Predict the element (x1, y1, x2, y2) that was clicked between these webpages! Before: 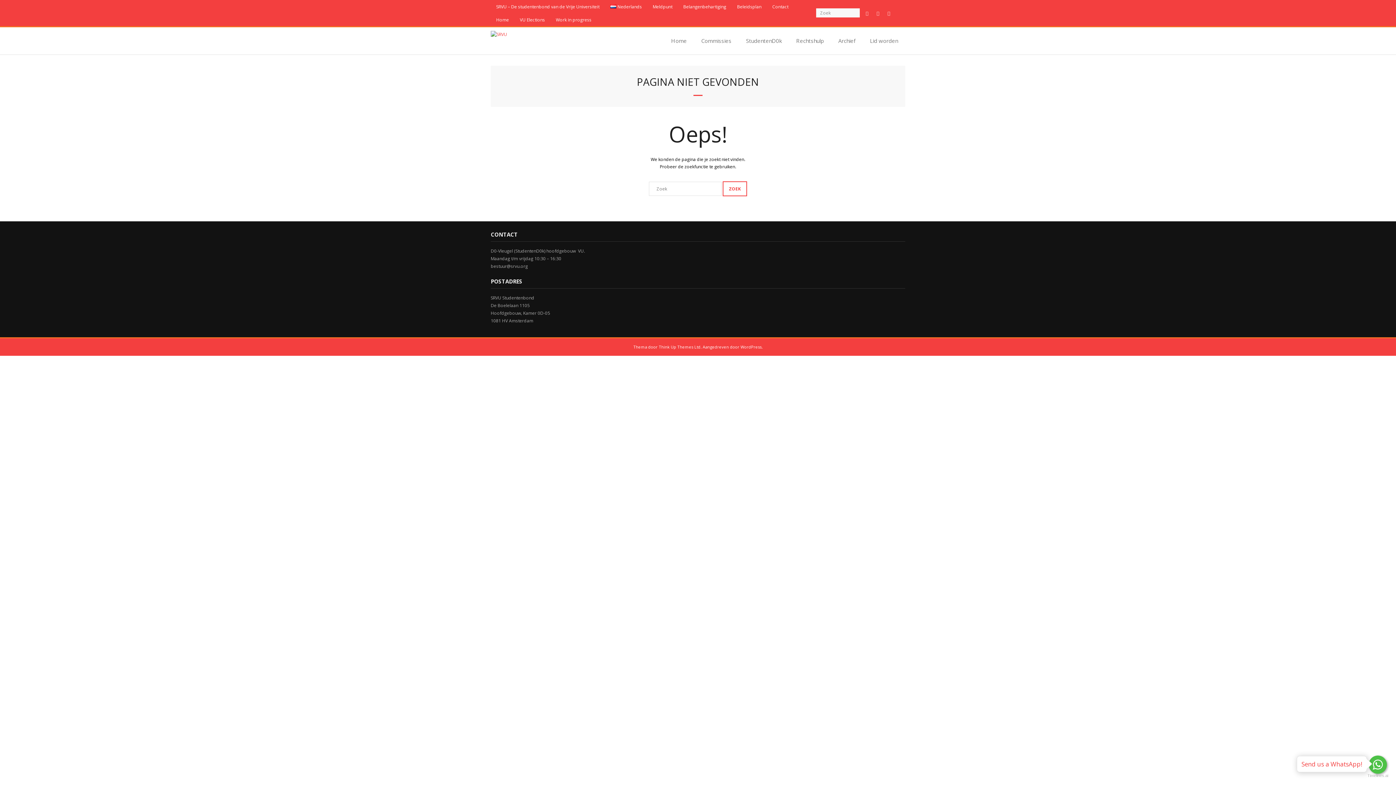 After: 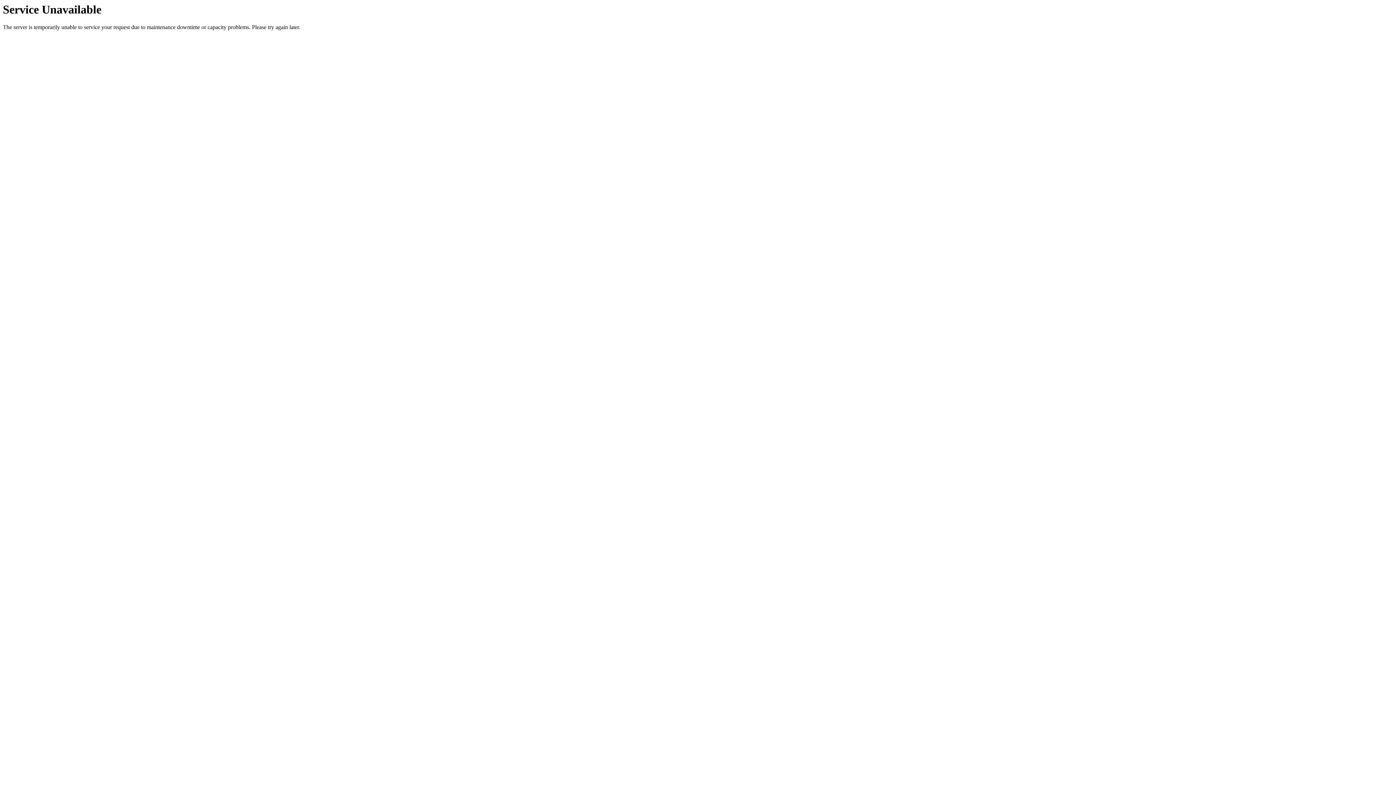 Action: label: Home bbox: (664, 27, 694, 54)